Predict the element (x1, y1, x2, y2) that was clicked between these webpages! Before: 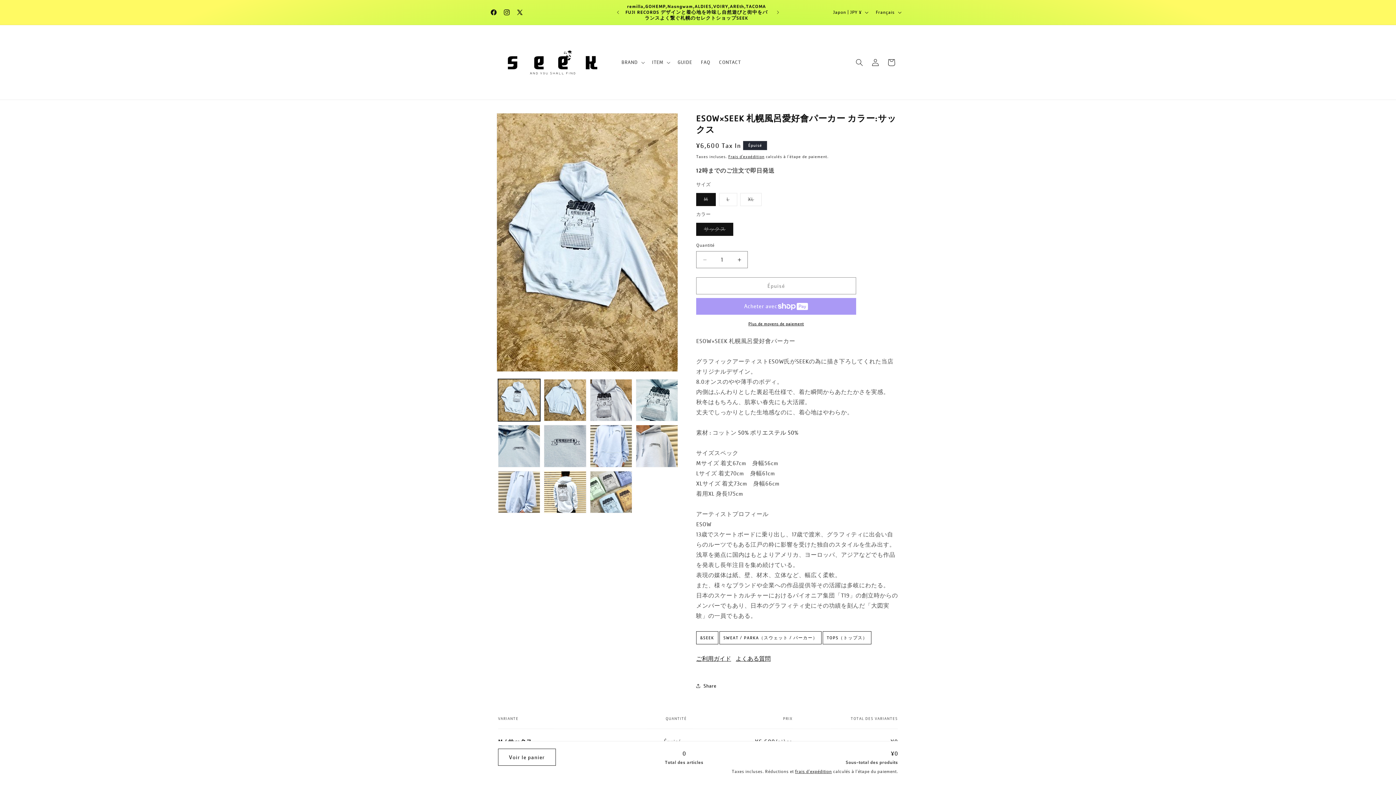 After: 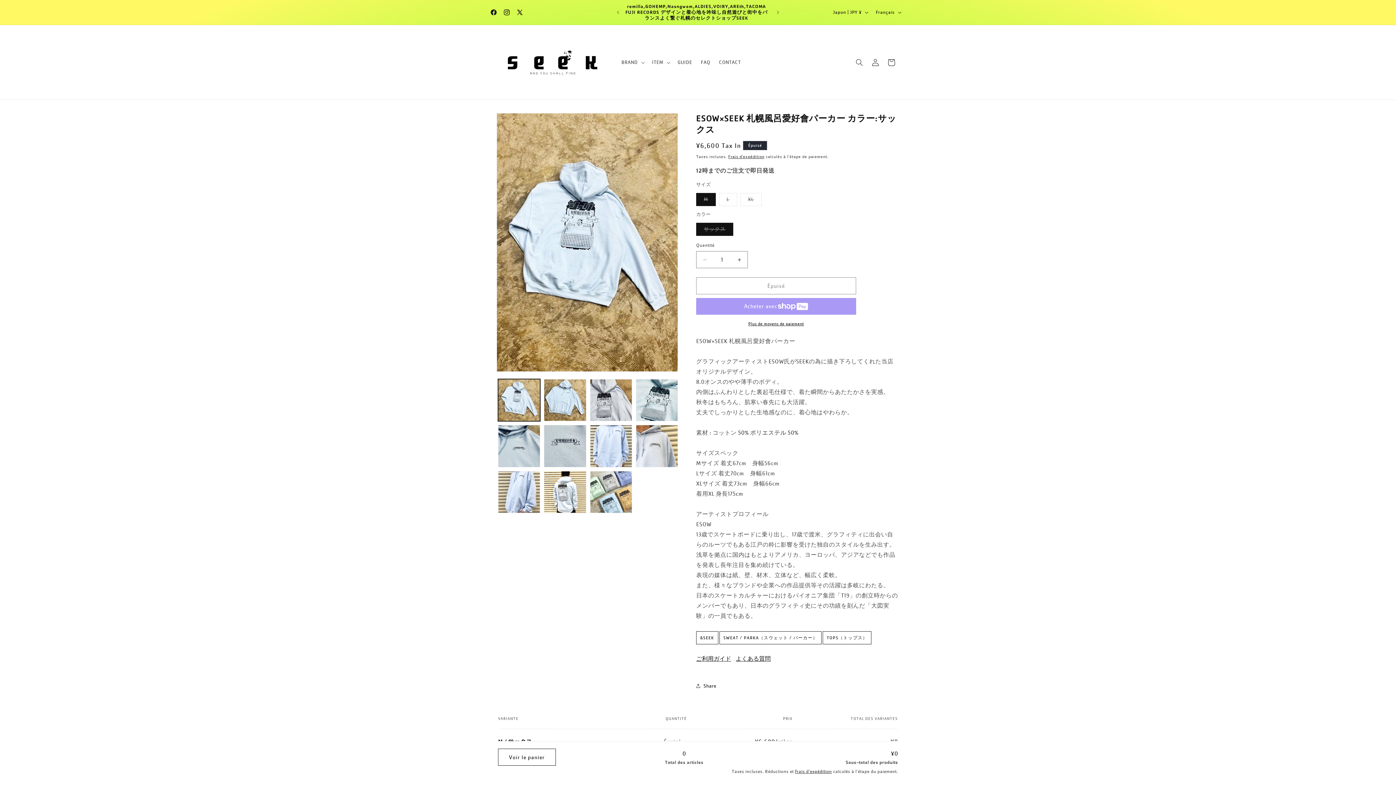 Action: label: Plus de moyens de paiement bbox: (696, 320, 856, 327)